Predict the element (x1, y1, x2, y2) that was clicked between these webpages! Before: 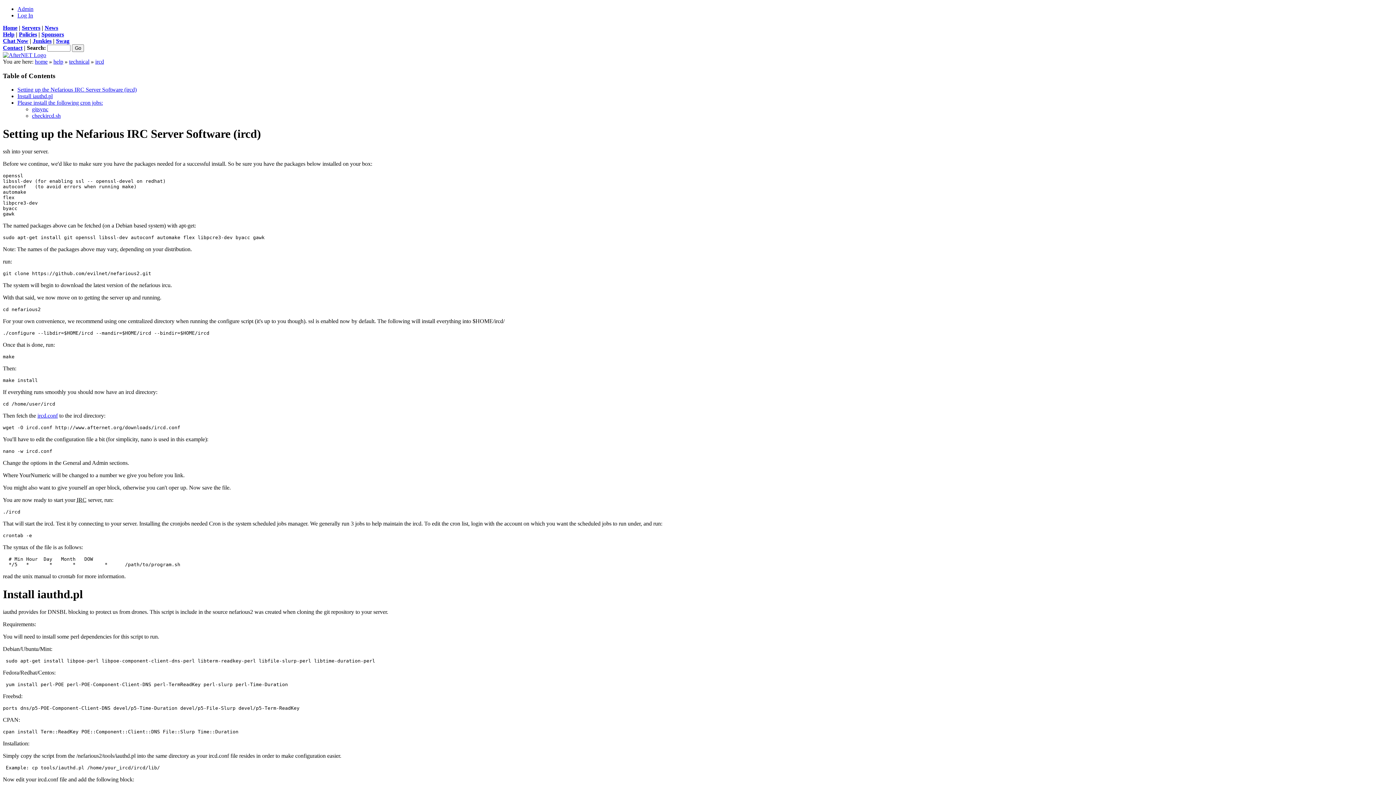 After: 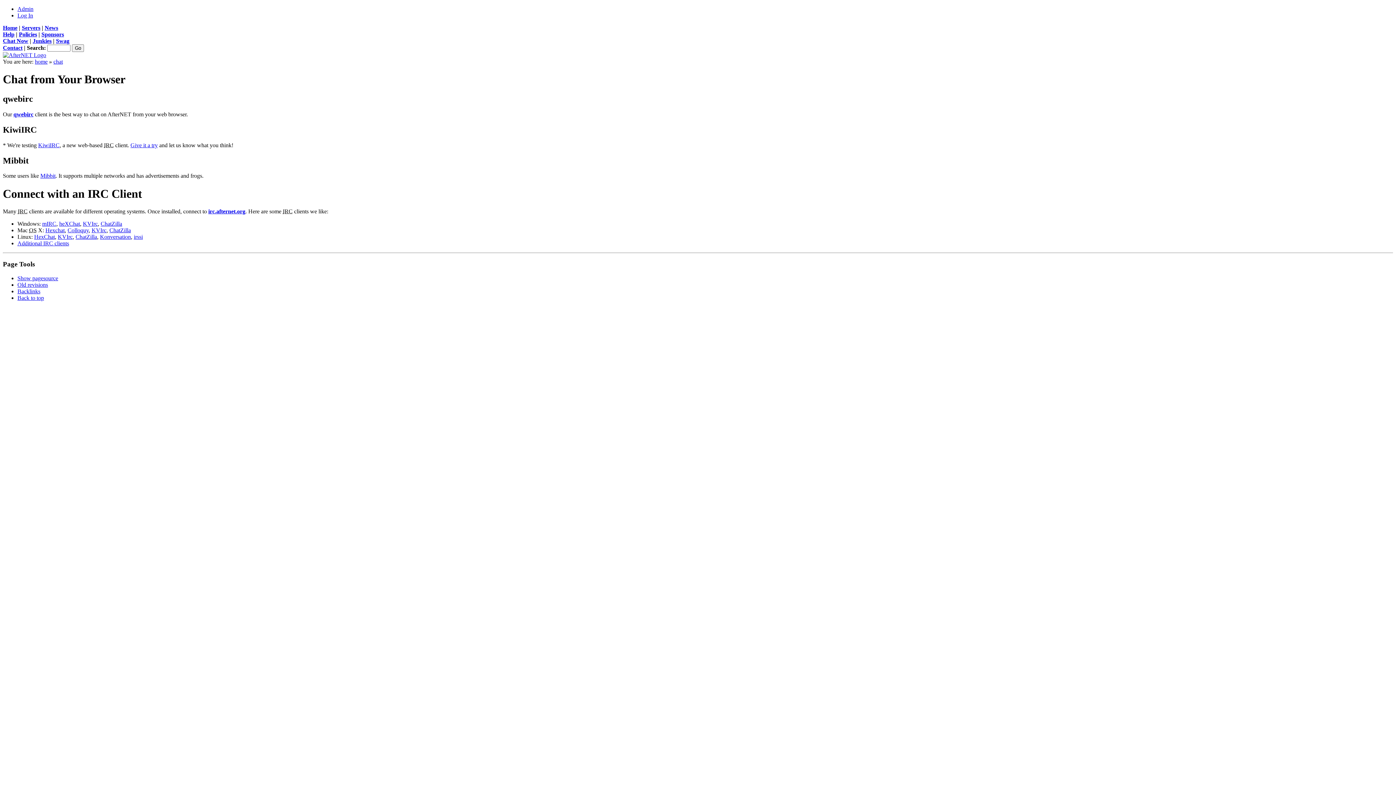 Action: label: Chat Now bbox: (2, 37, 28, 44)